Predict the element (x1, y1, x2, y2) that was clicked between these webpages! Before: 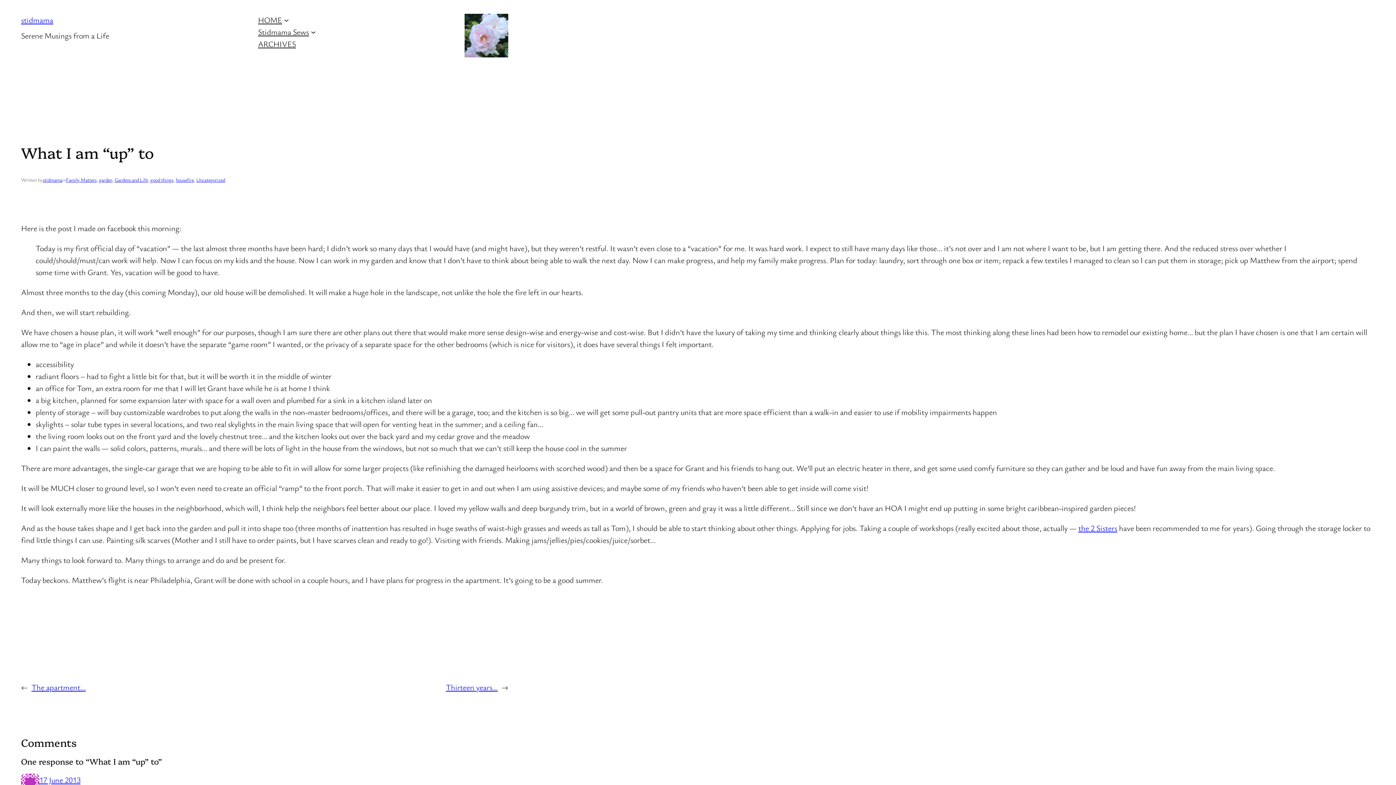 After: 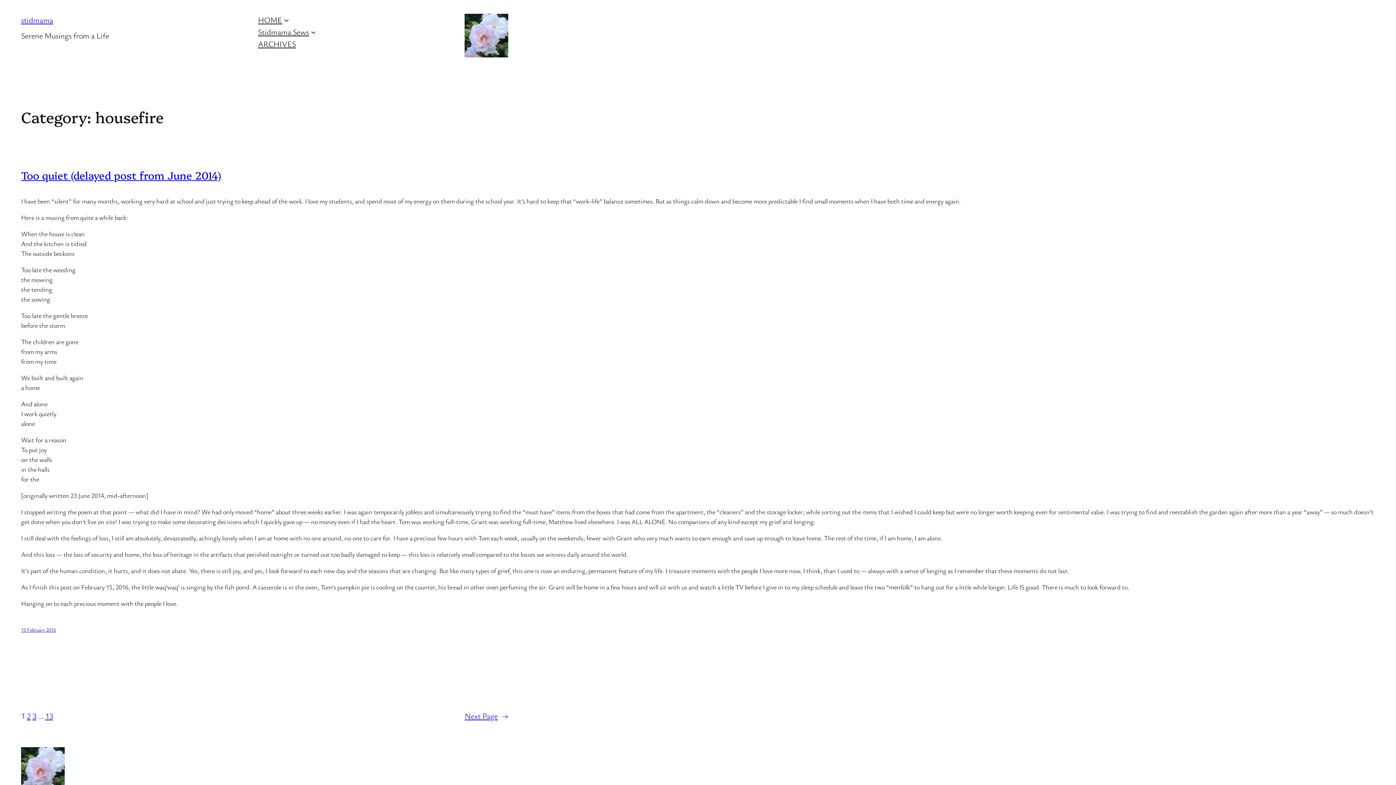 Action: label: housefire bbox: (175, 176, 194, 183)